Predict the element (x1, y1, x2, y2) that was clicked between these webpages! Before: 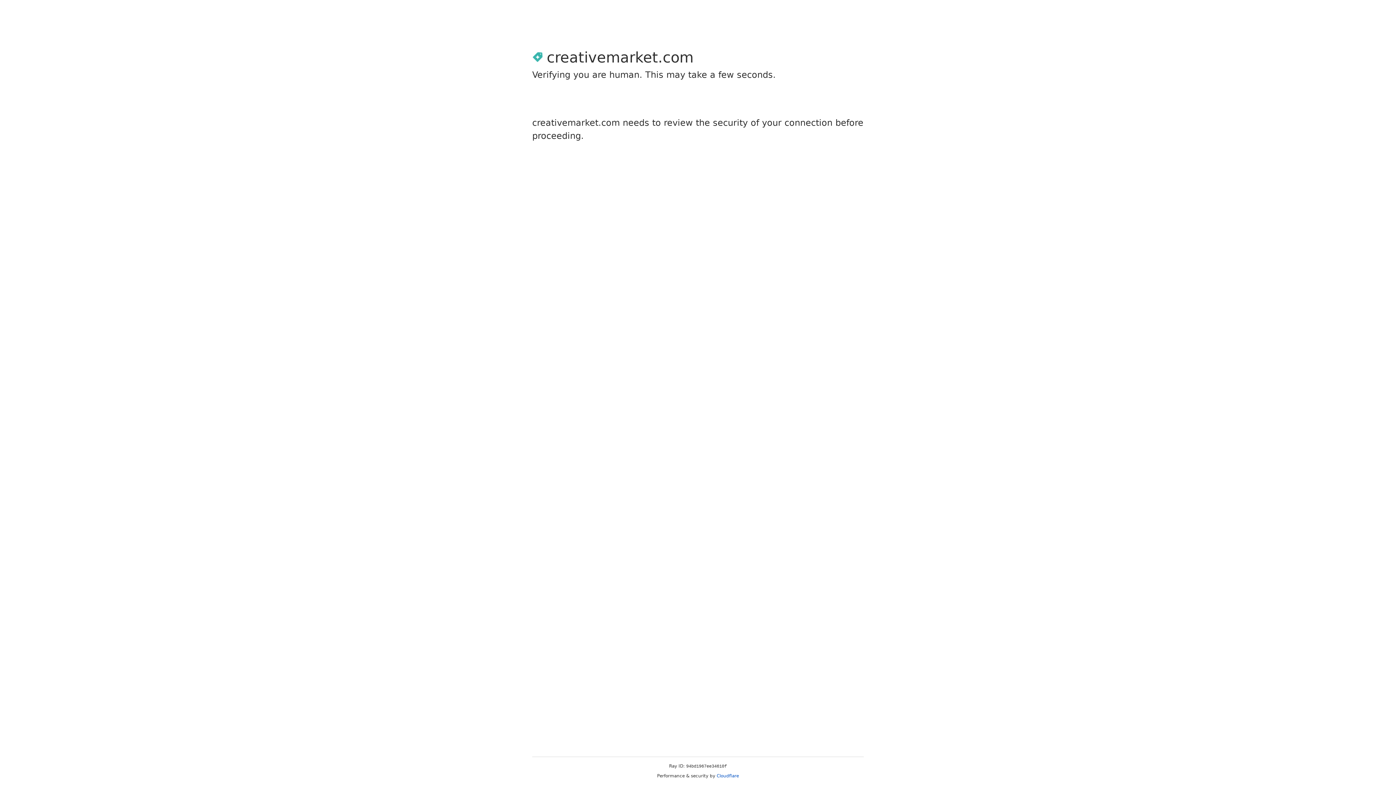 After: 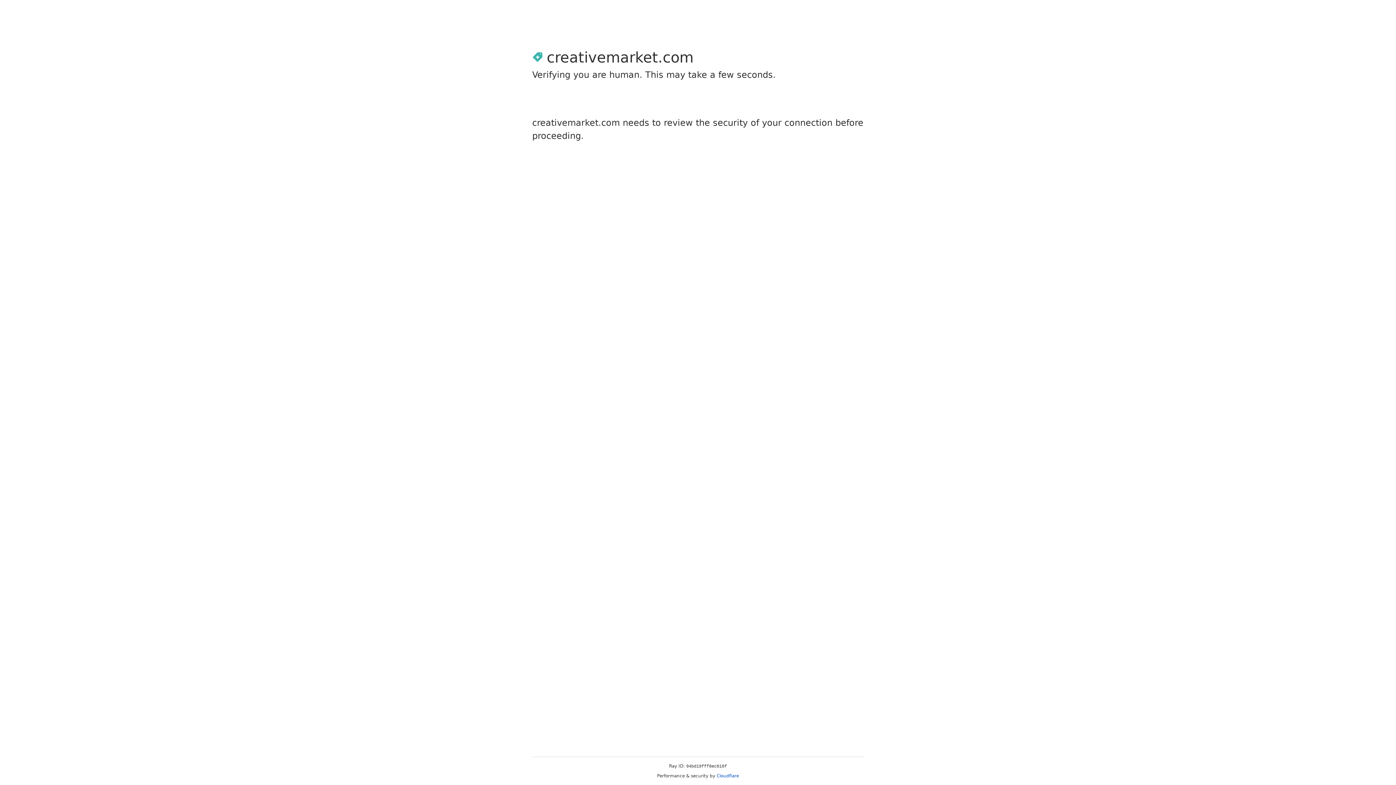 Action: label: Cloudflare bbox: (716, 773, 739, 778)